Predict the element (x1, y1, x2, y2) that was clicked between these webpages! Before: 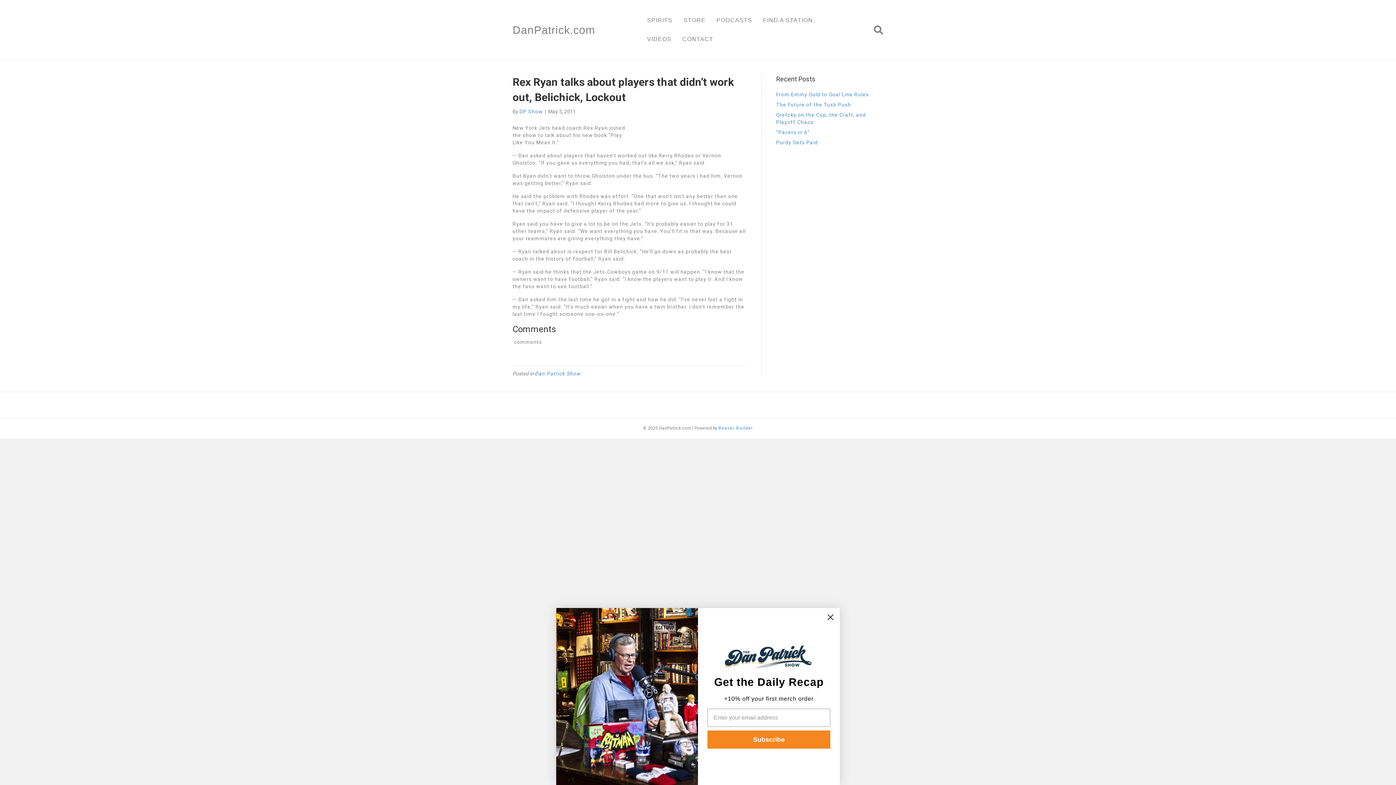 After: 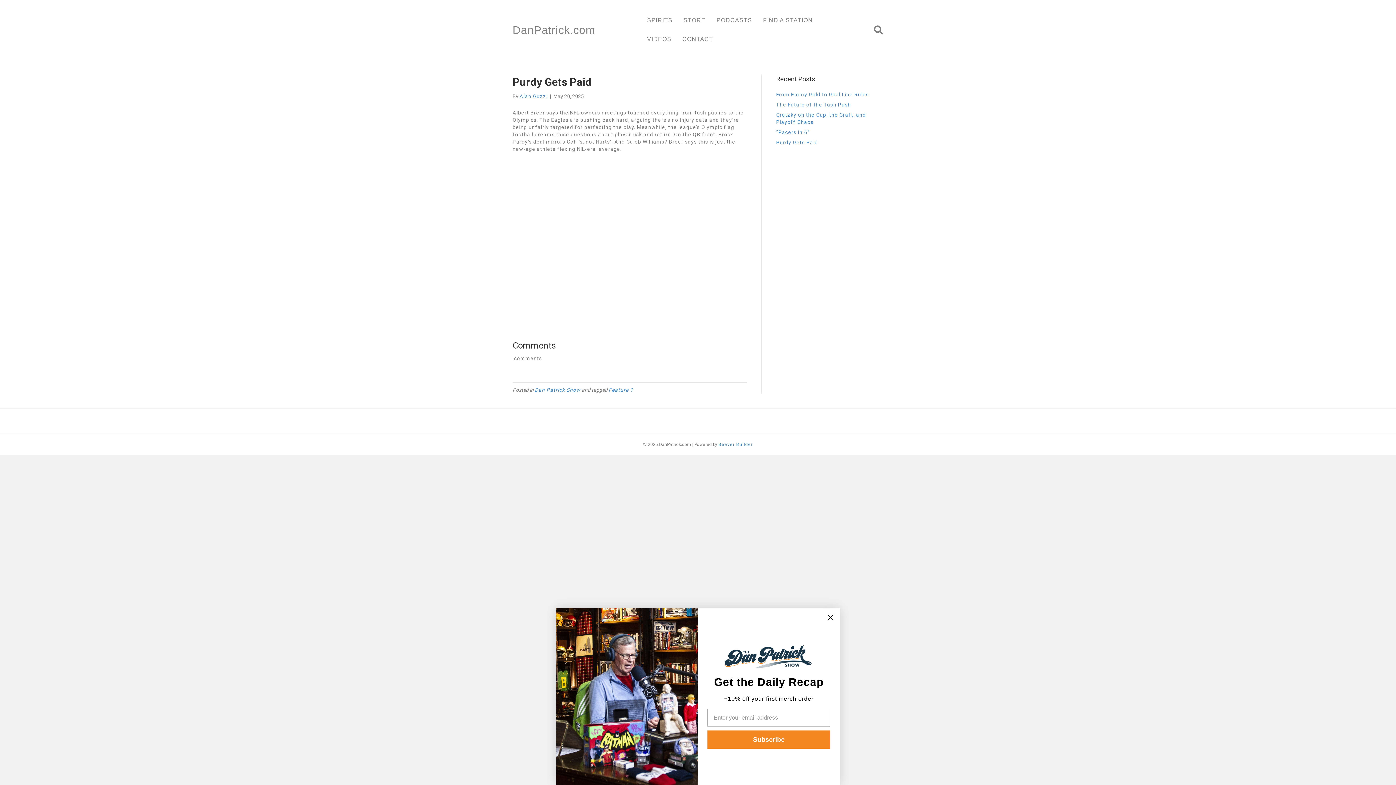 Action: label: Purdy Gets Paid bbox: (776, 139, 818, 145)